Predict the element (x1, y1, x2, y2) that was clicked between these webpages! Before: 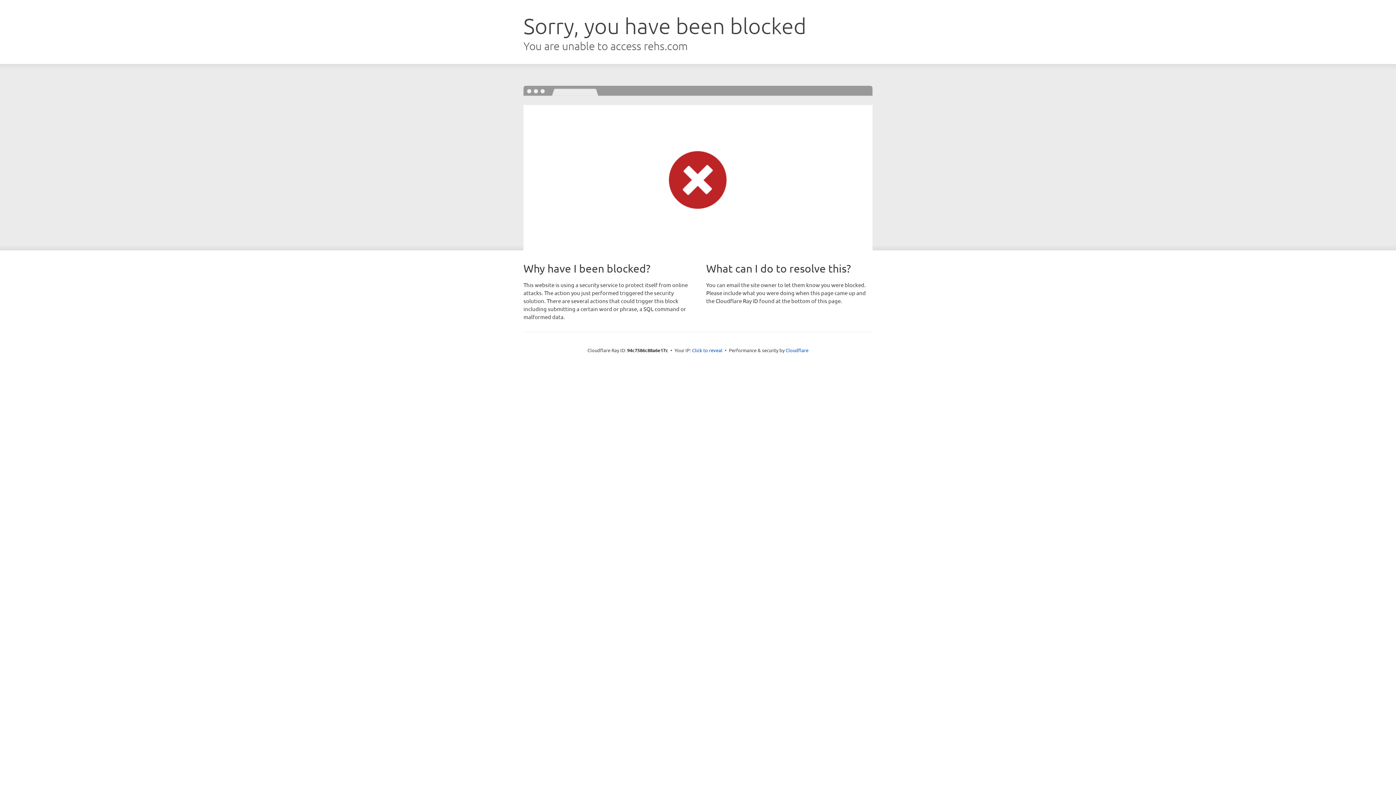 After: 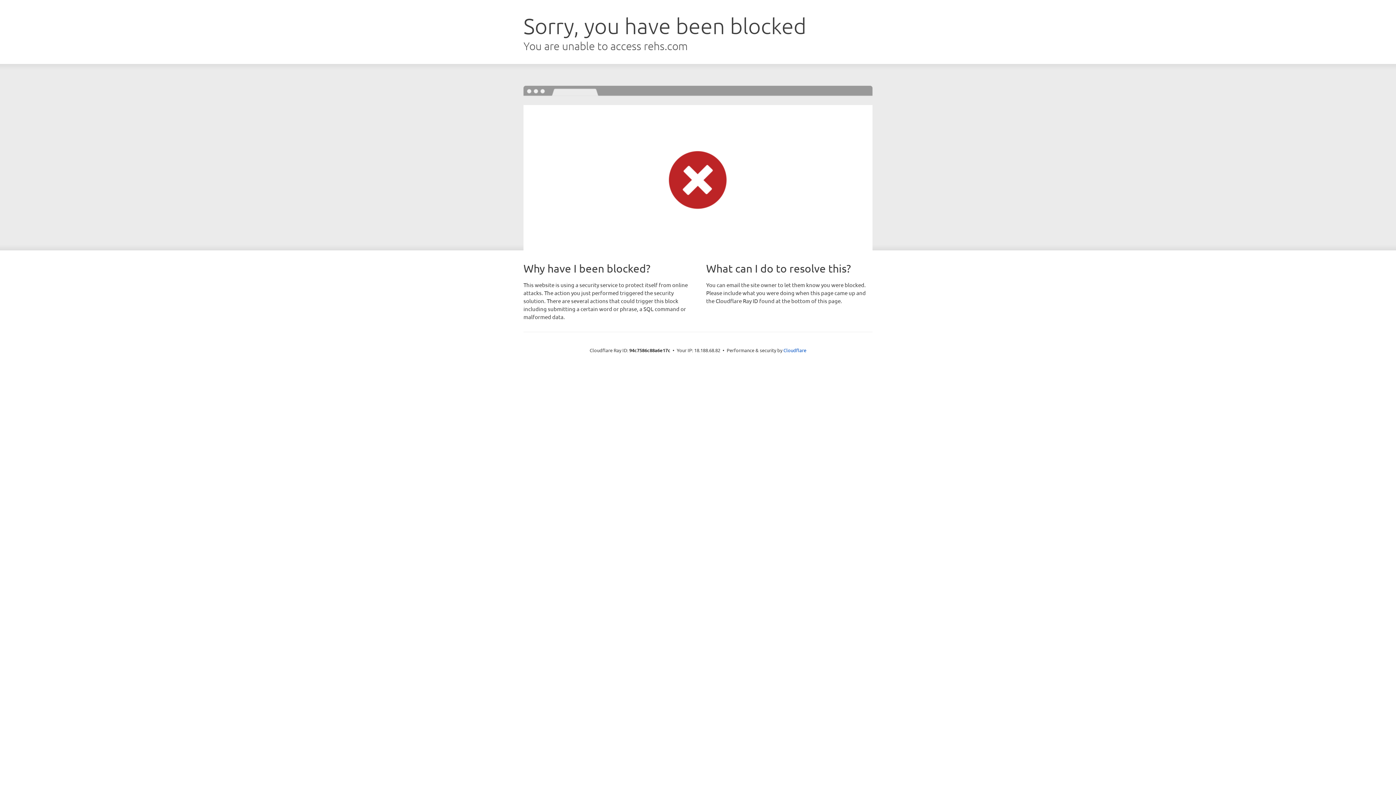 Action: bbox: (692, 346, 722, 353) label: Click to reveal